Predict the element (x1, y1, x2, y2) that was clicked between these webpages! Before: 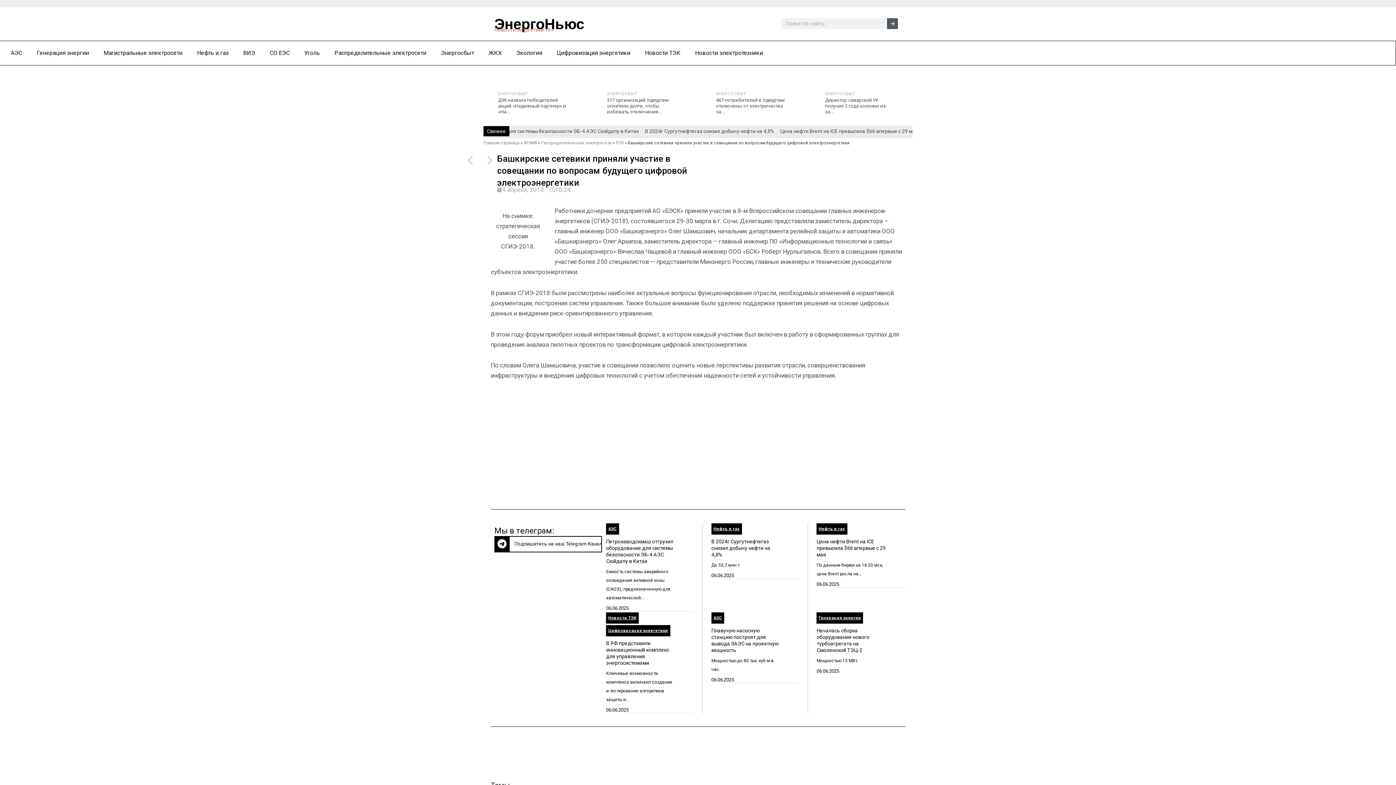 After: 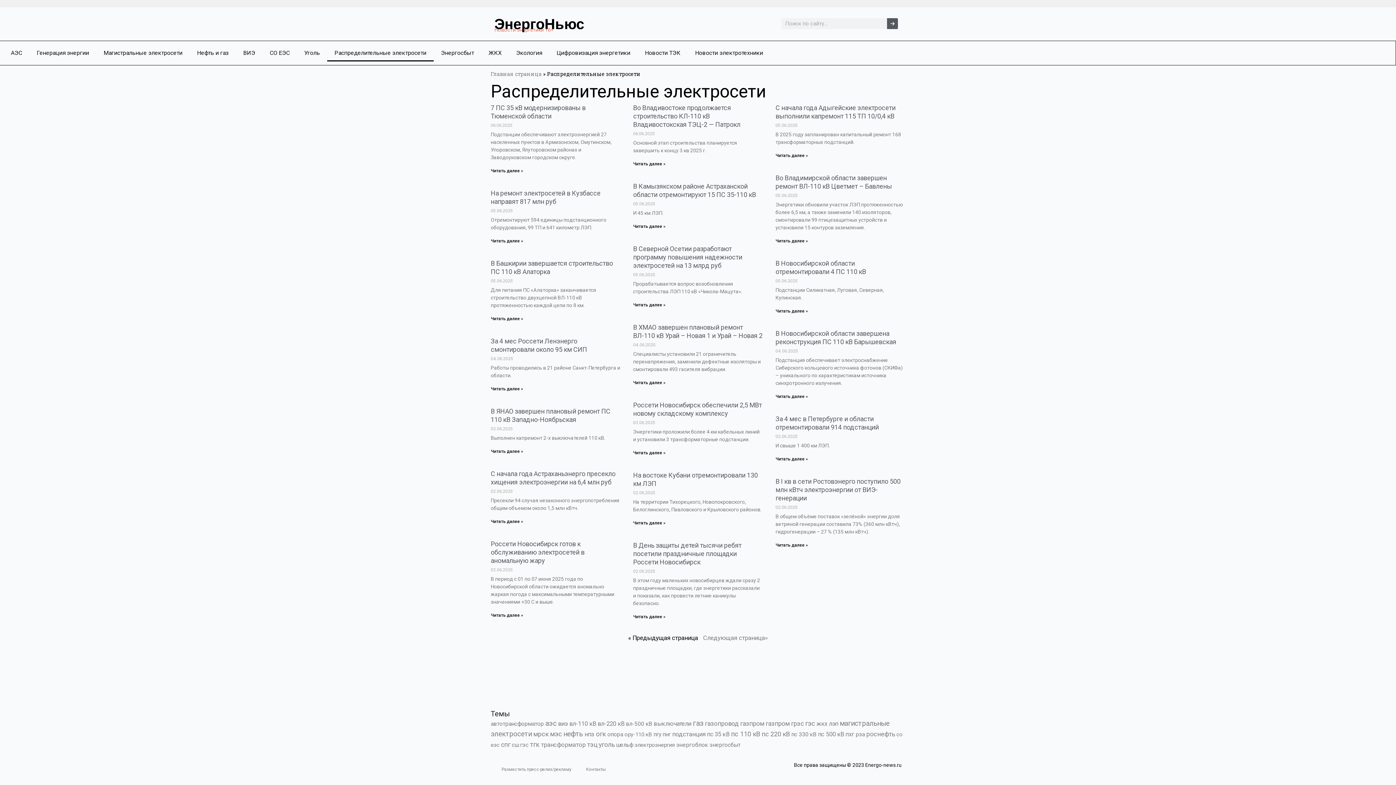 Action: bbox: (327, 44, 433, 61) label: Распределительные электросети